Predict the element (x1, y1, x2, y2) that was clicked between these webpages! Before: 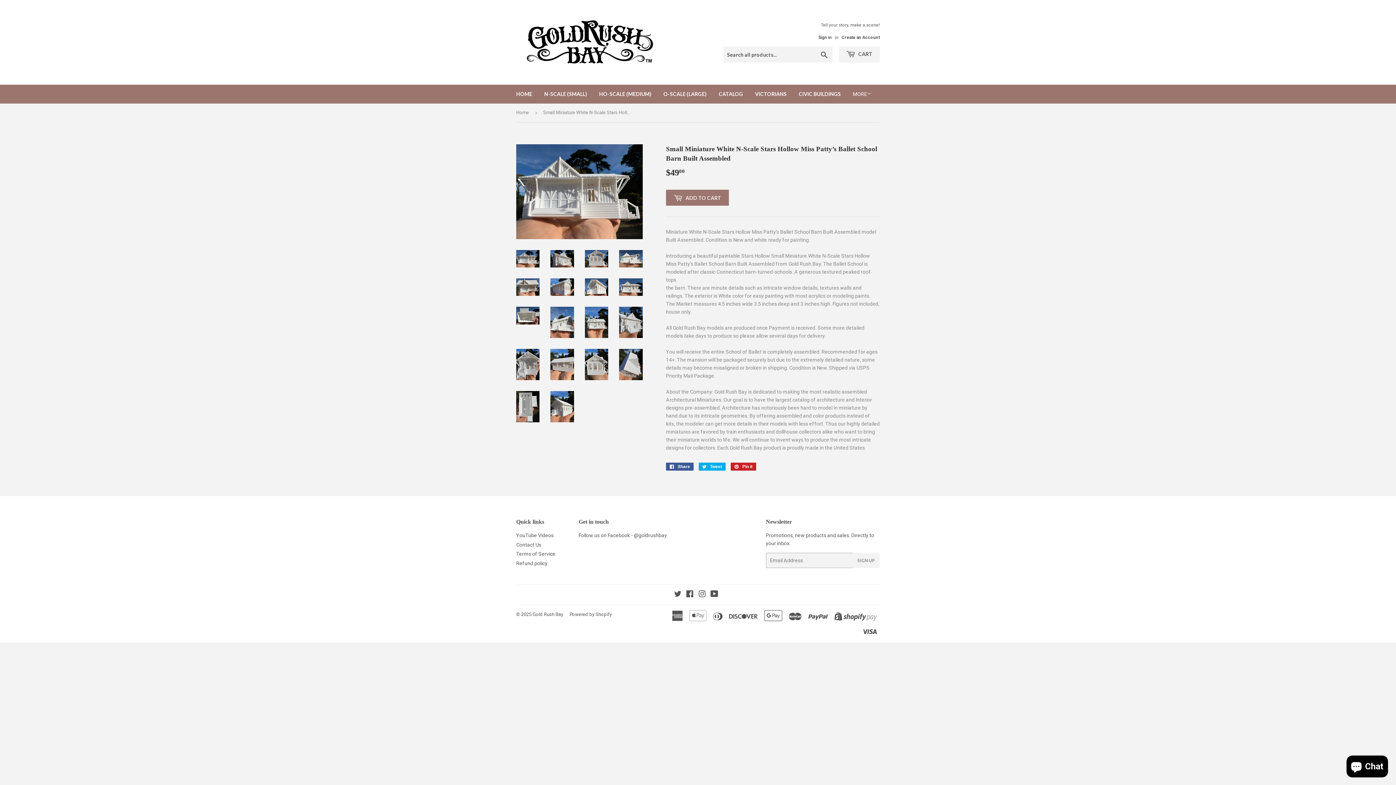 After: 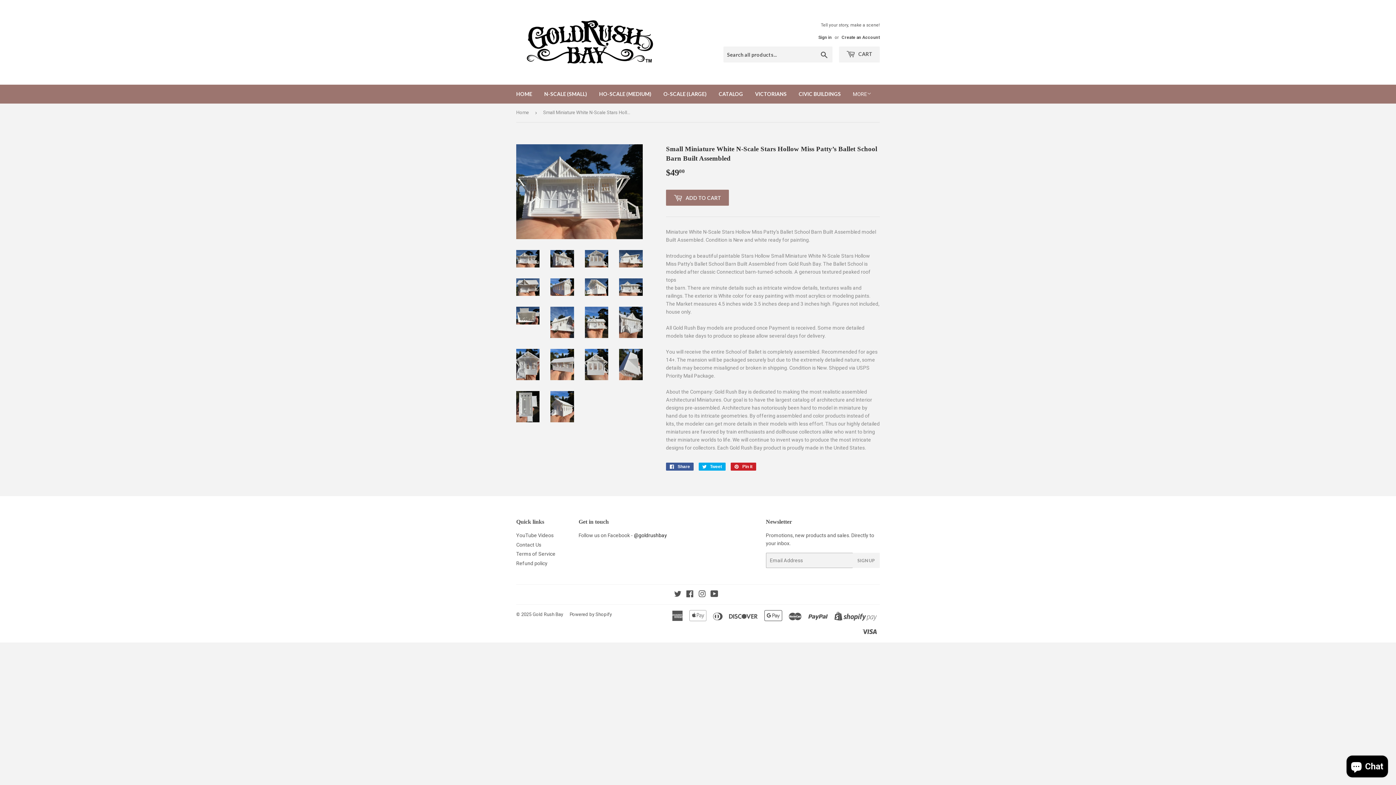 Action: bbox: (634, 532, 667, 538) label: @goldrushbay